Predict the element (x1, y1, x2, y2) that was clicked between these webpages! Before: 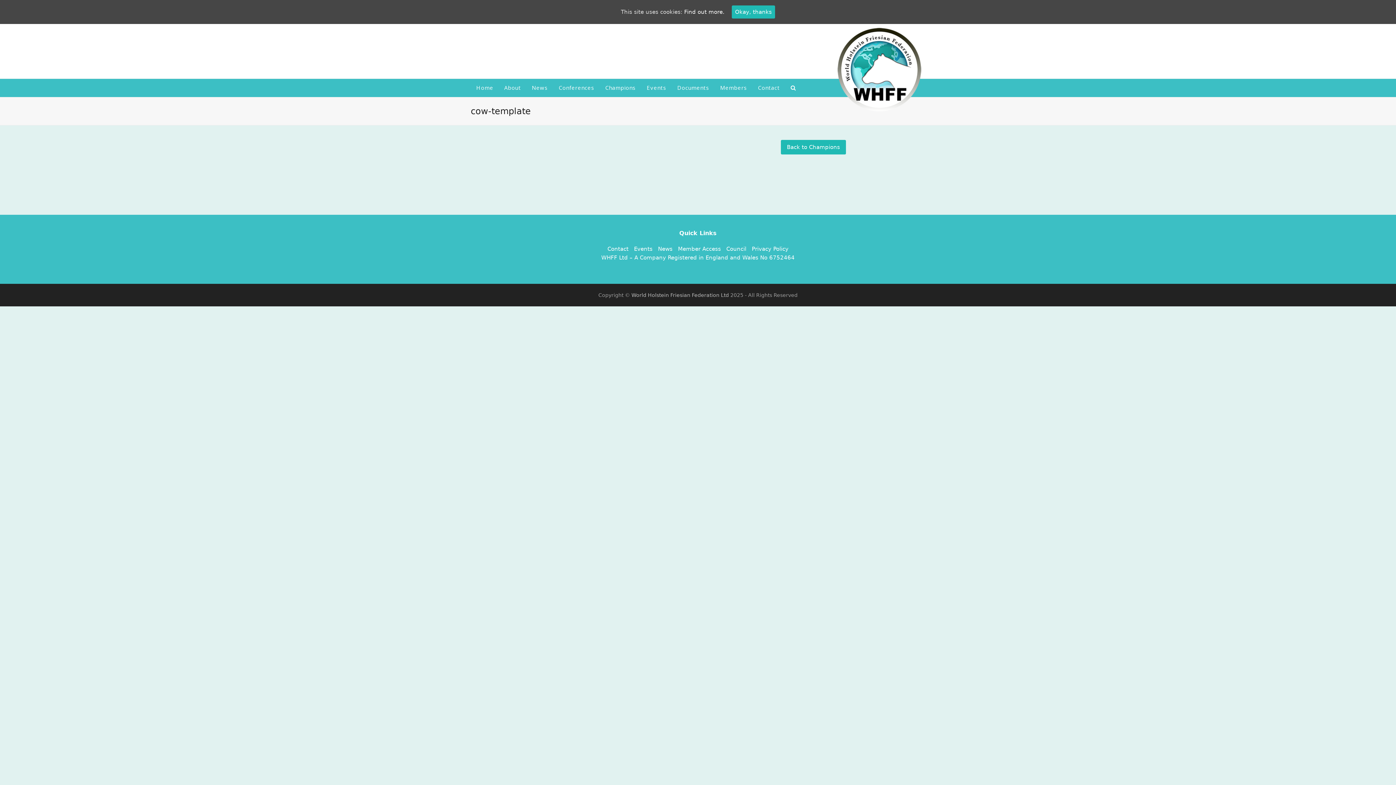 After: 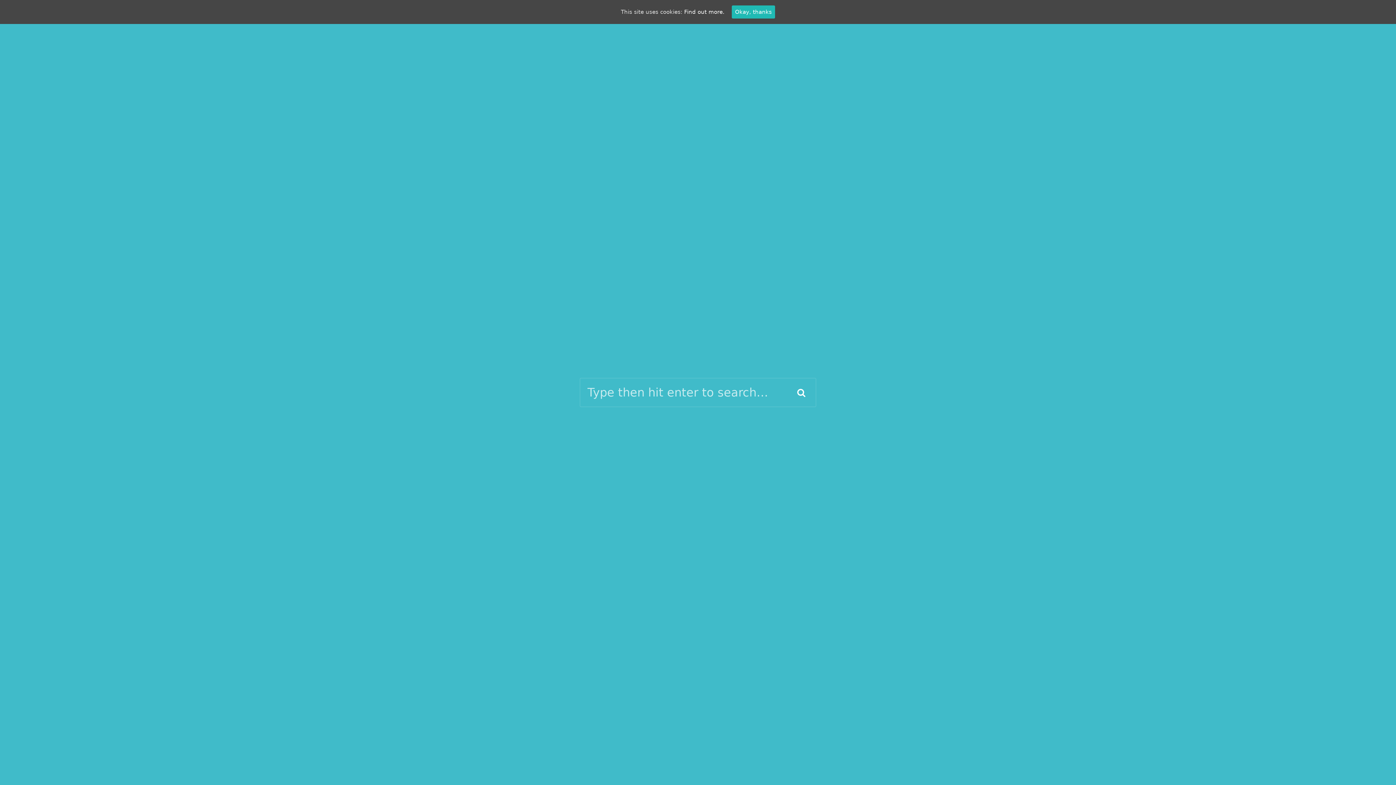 Action: label: Search bbox: (785, 78, 801, 97)